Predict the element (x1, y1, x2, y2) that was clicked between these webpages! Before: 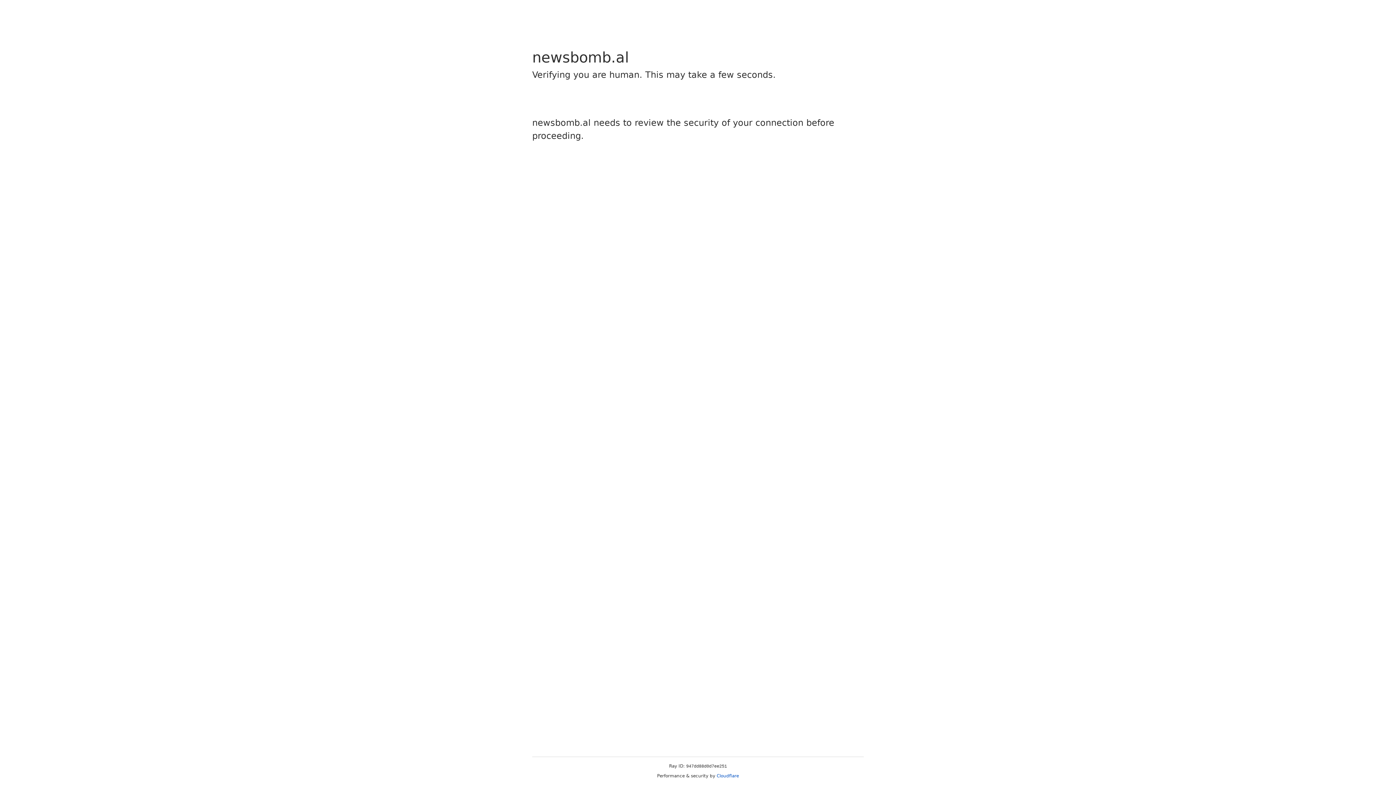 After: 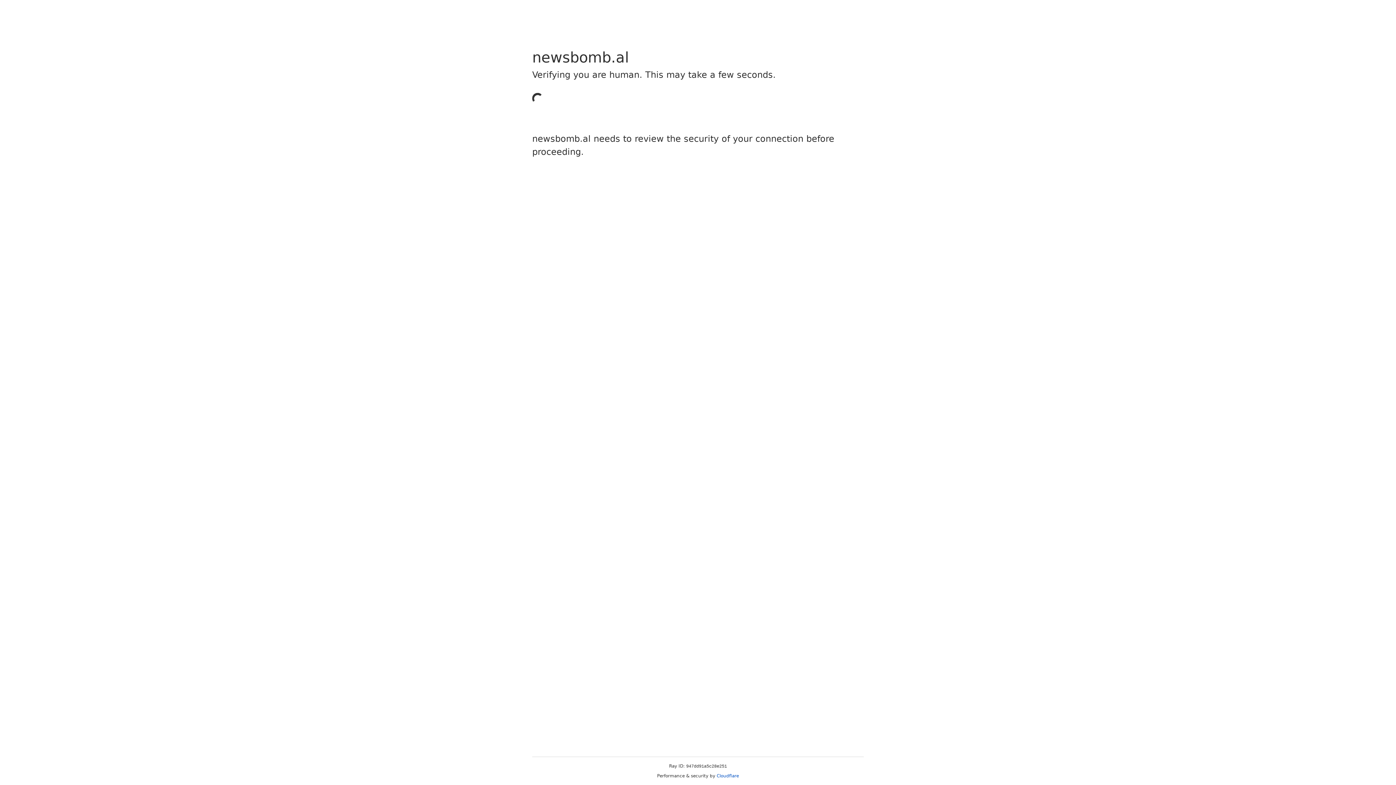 Action: label: Cloudflare bbox: (716, 773, 739, 778)